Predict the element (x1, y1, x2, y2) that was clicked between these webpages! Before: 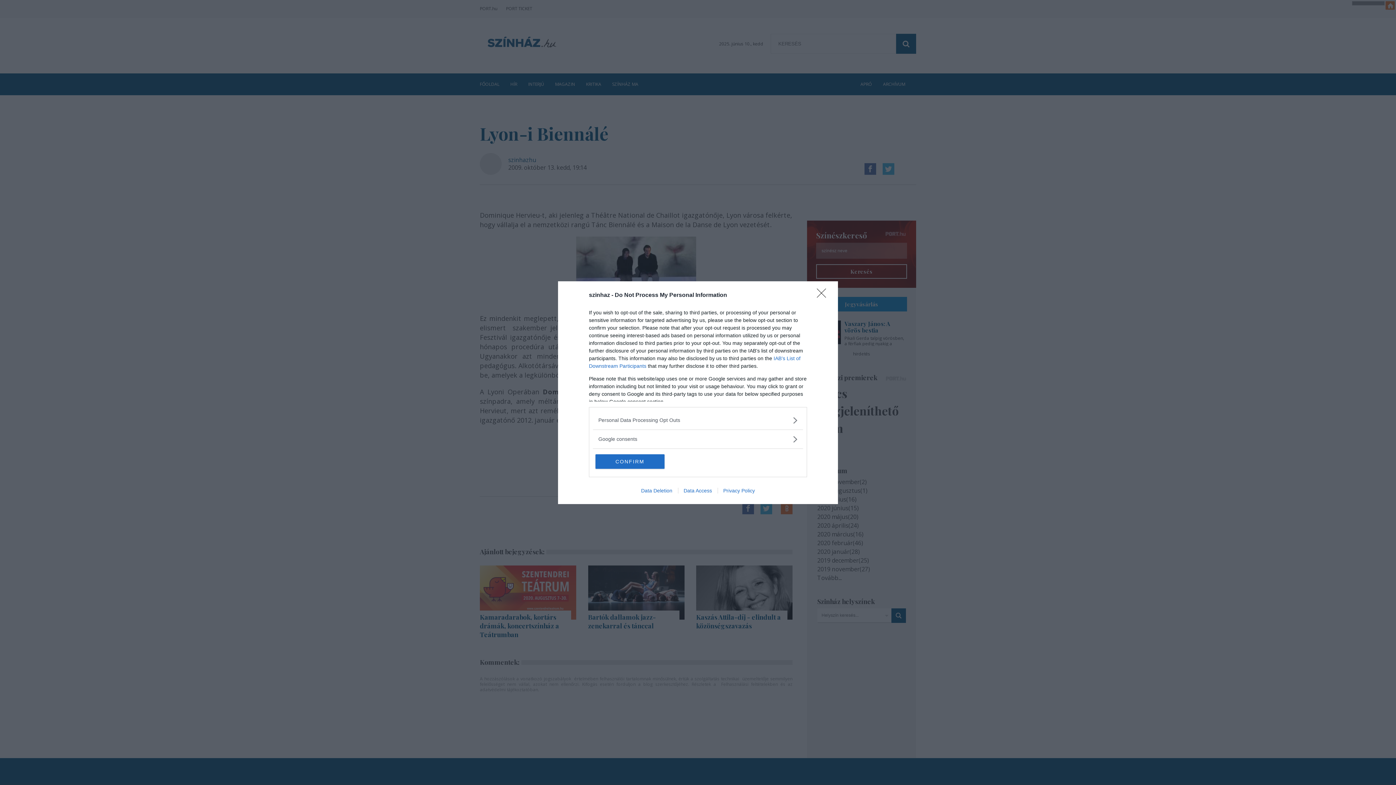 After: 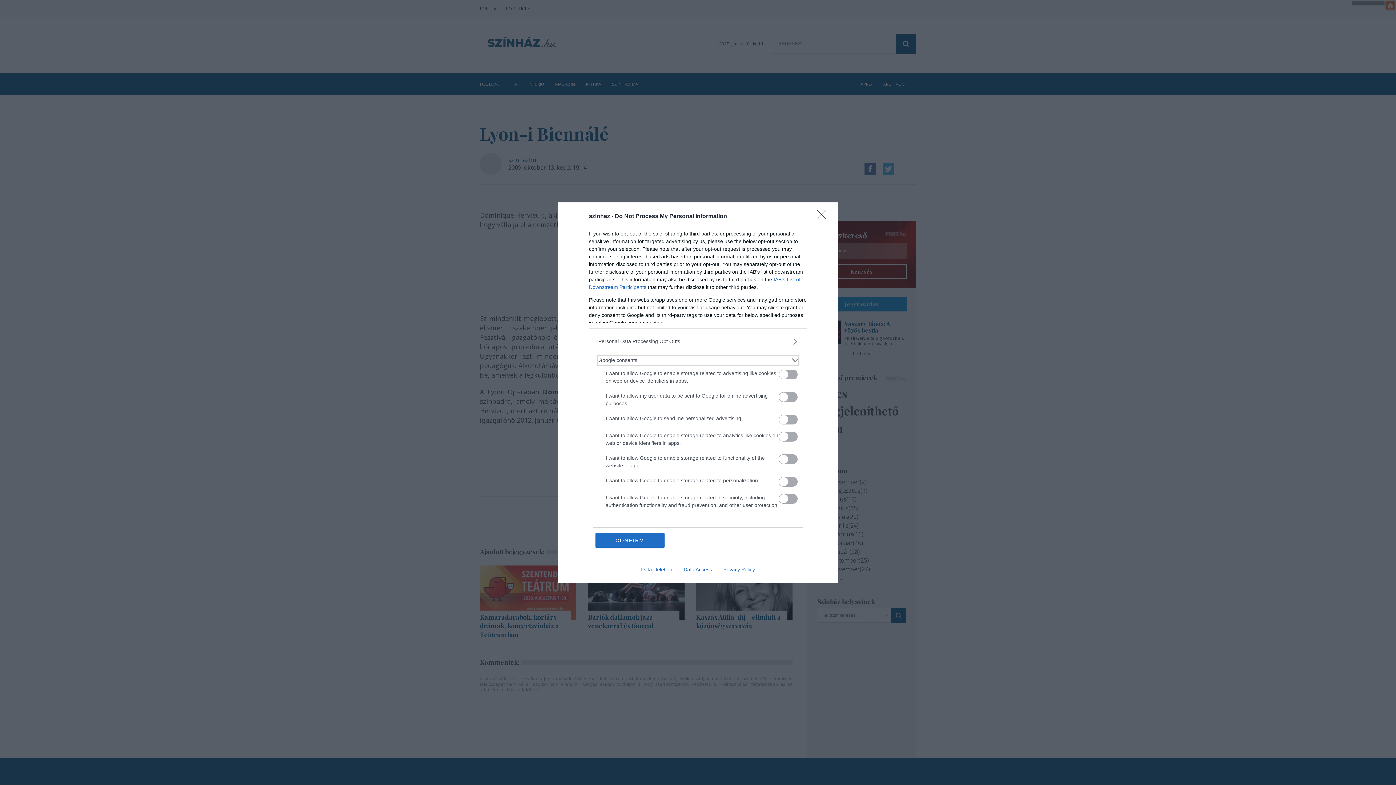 Action: bbox: (598, 435, 797, 443) label: Google consents